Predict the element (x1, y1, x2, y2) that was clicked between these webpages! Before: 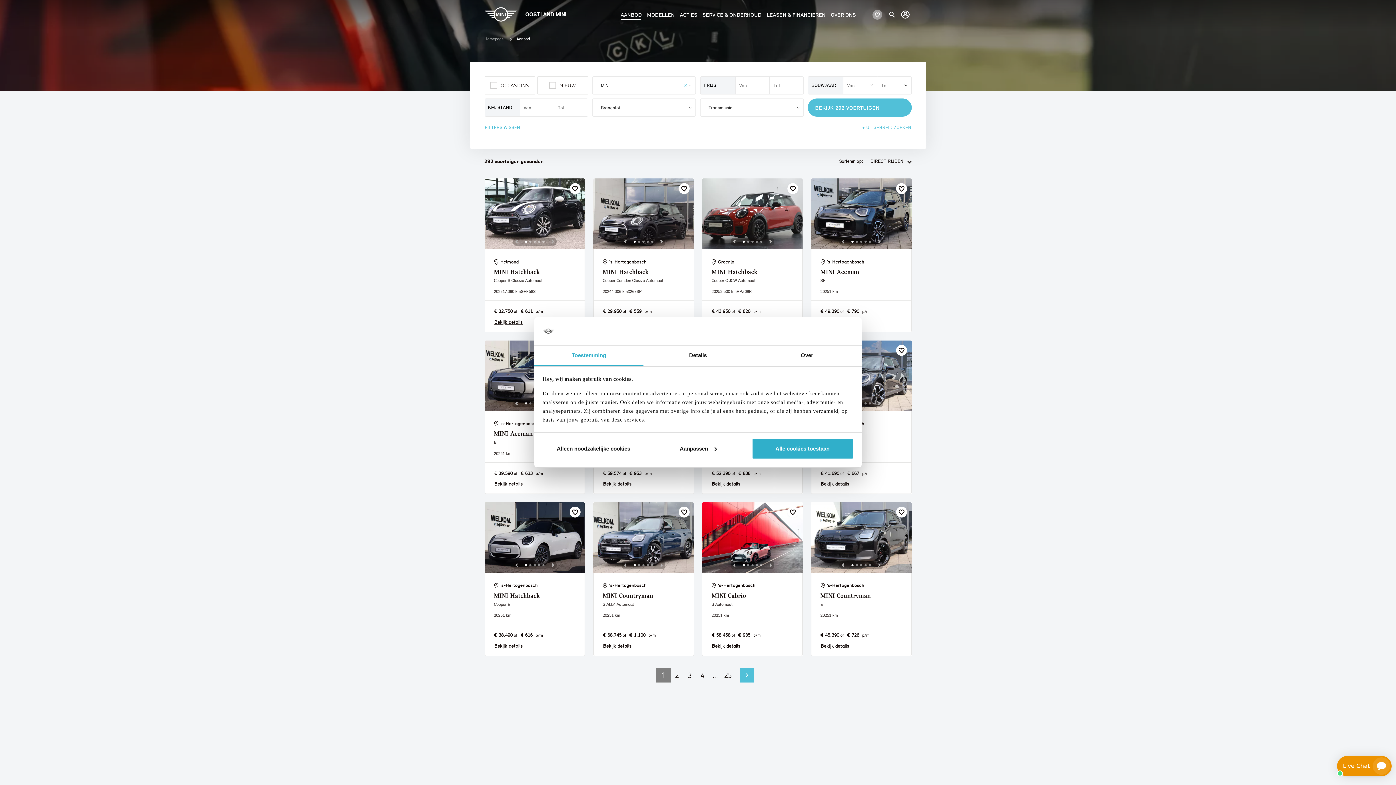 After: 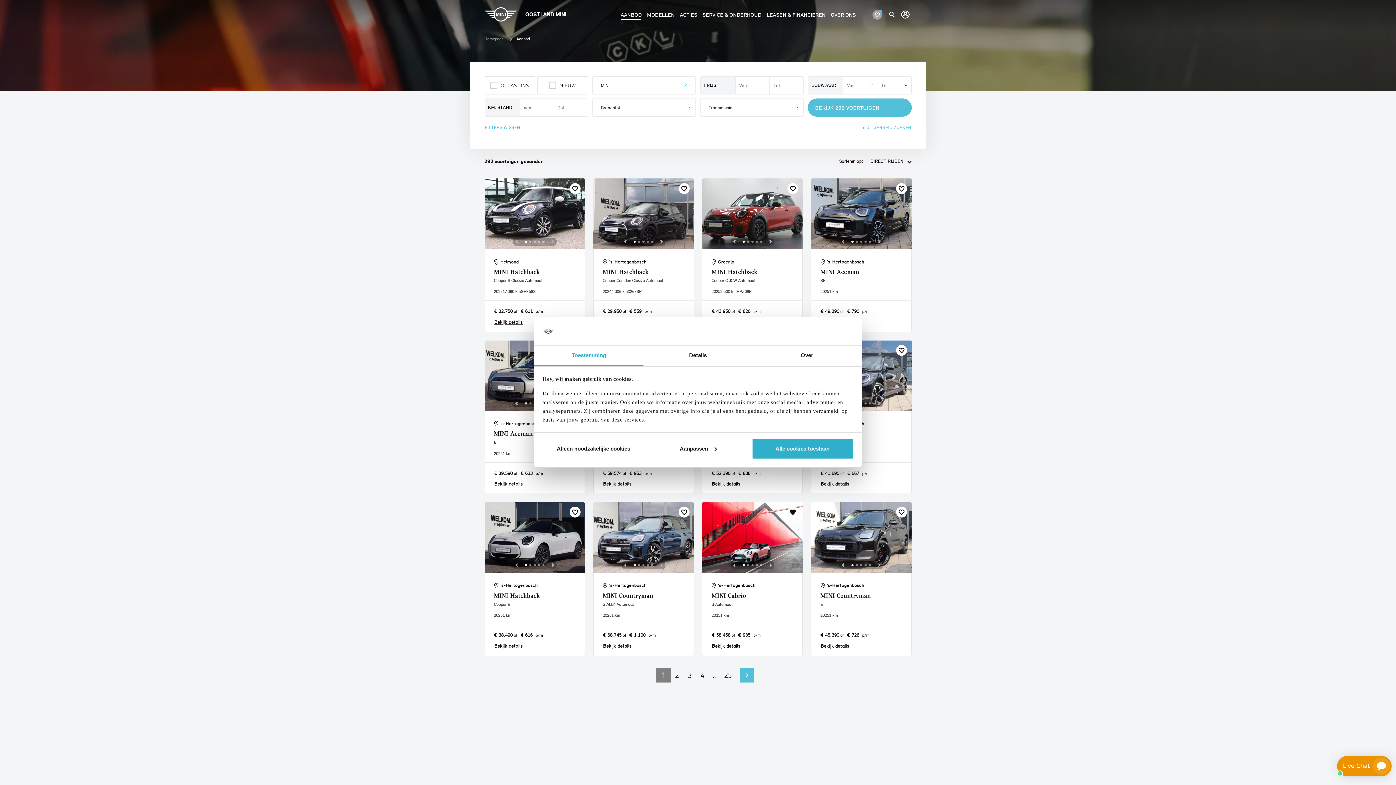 Action: bbox: (787, 506, 798, 518)